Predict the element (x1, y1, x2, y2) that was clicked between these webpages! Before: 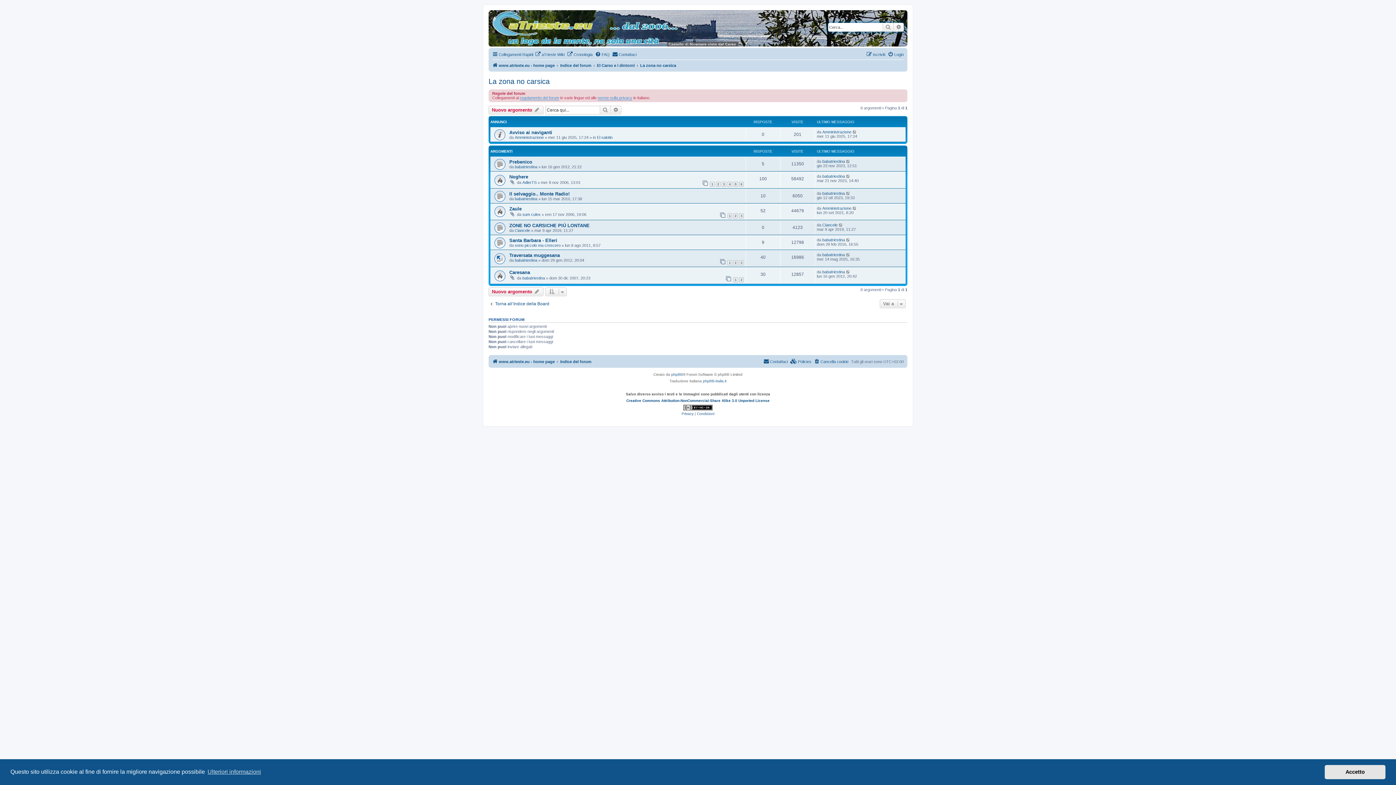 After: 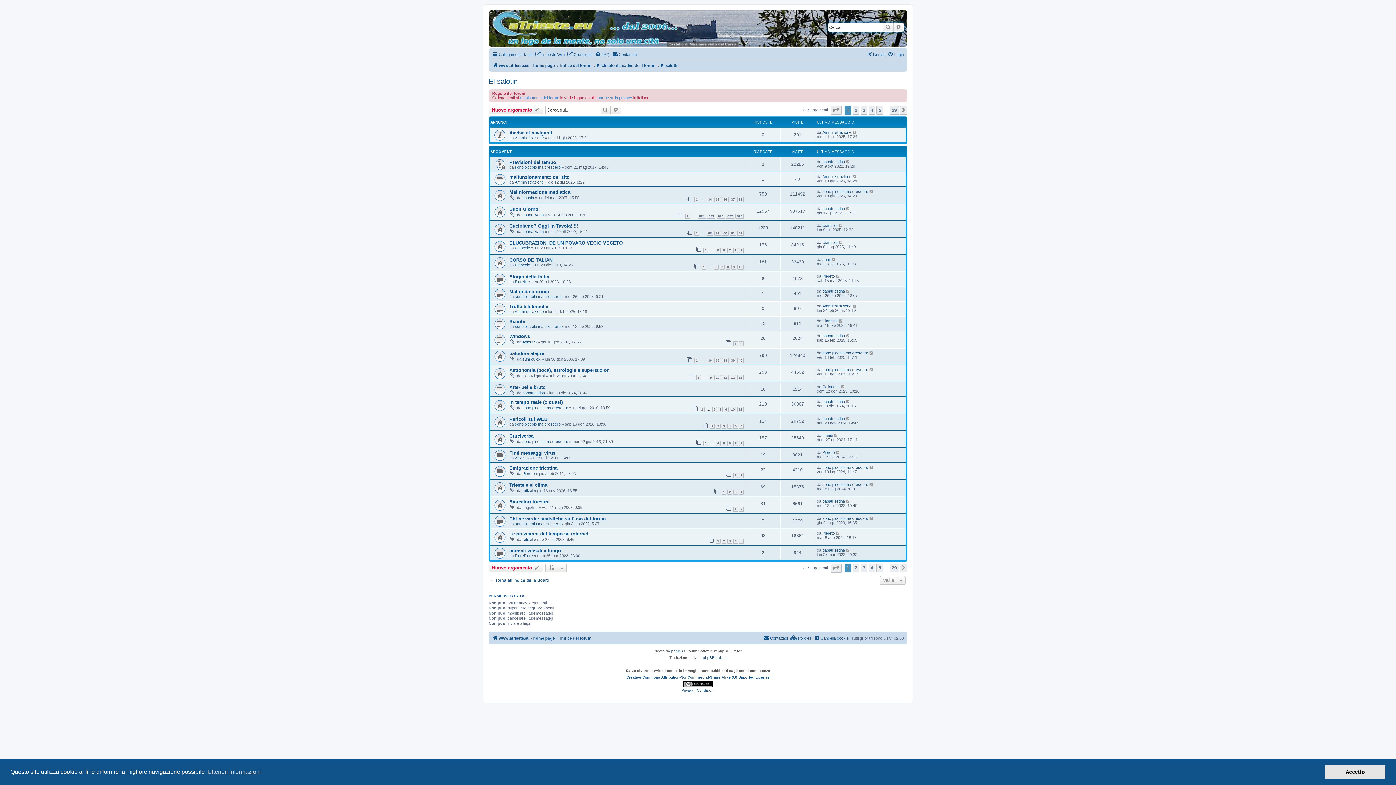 Action: bbox: (597, 135, 612, 139) label: El salotin